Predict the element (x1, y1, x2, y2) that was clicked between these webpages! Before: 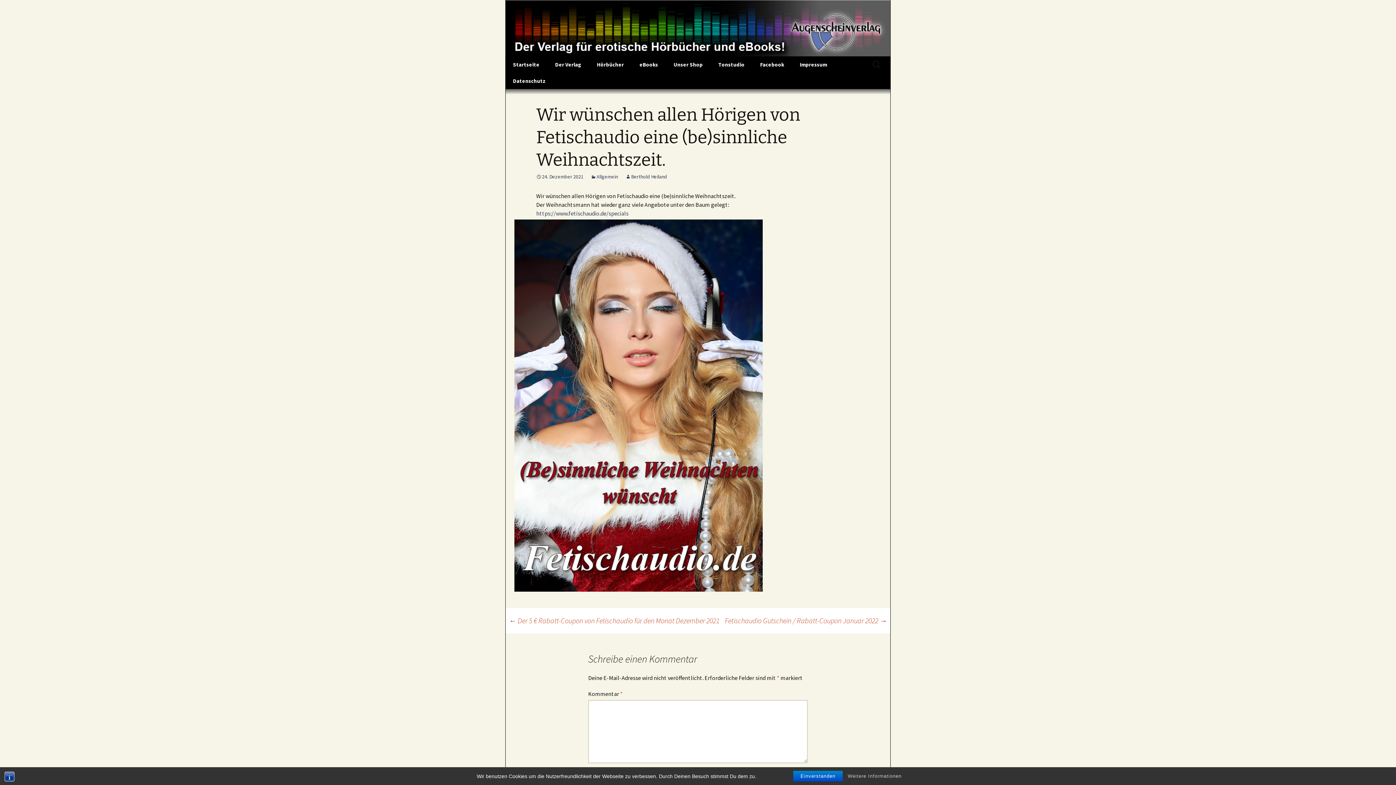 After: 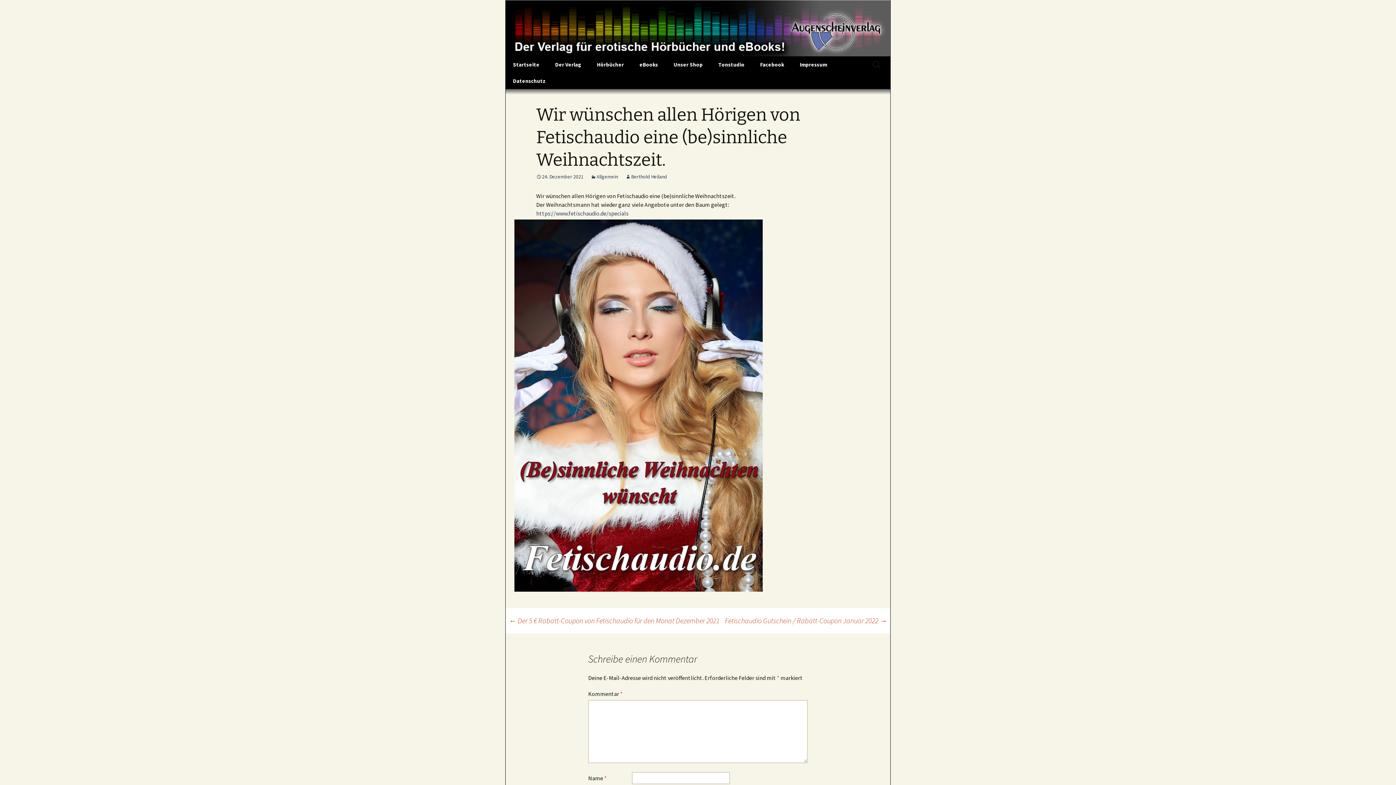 Action: bbox: (793, 771, 842, 781) label: Einverstanden